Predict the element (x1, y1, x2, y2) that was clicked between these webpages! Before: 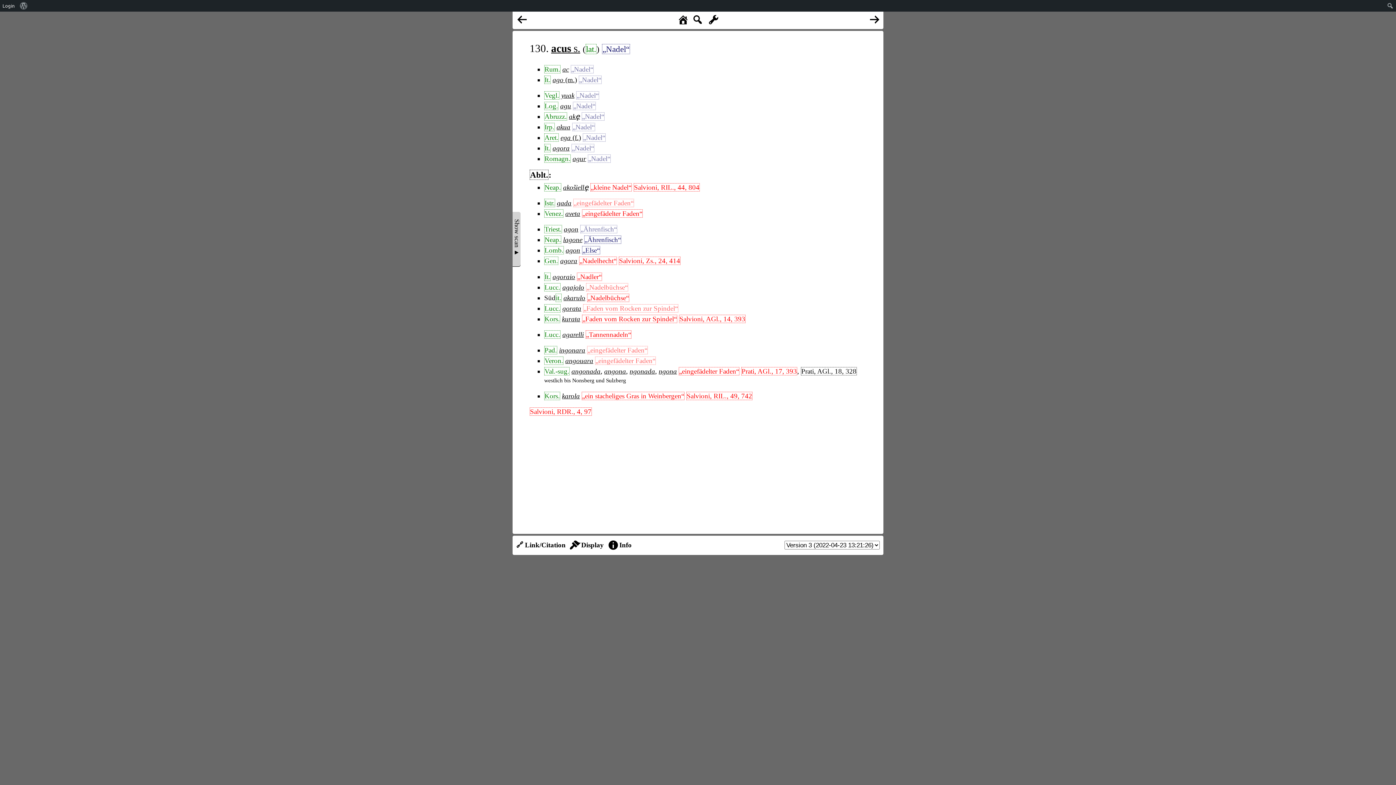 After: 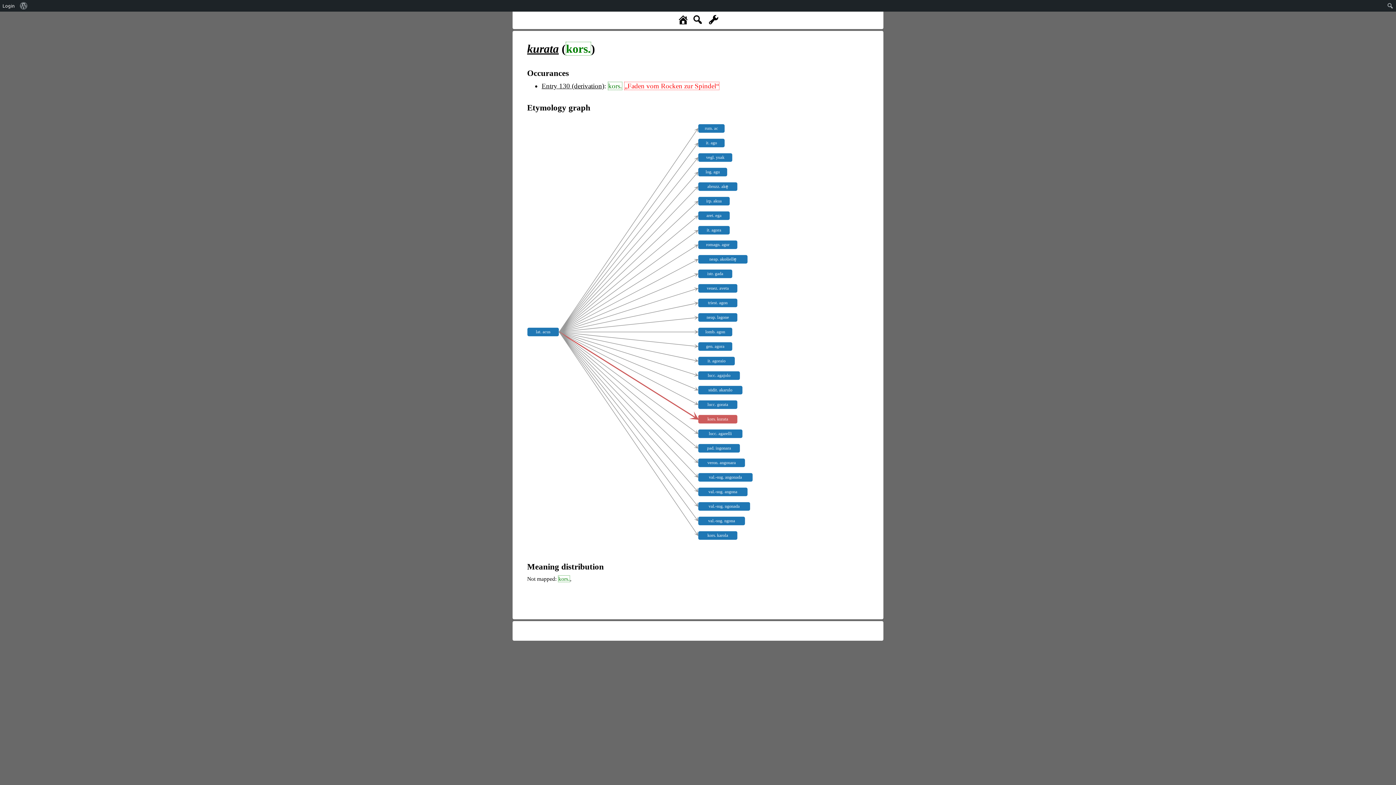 Action: bbox: (562, 315, 580, 322) label: kurata